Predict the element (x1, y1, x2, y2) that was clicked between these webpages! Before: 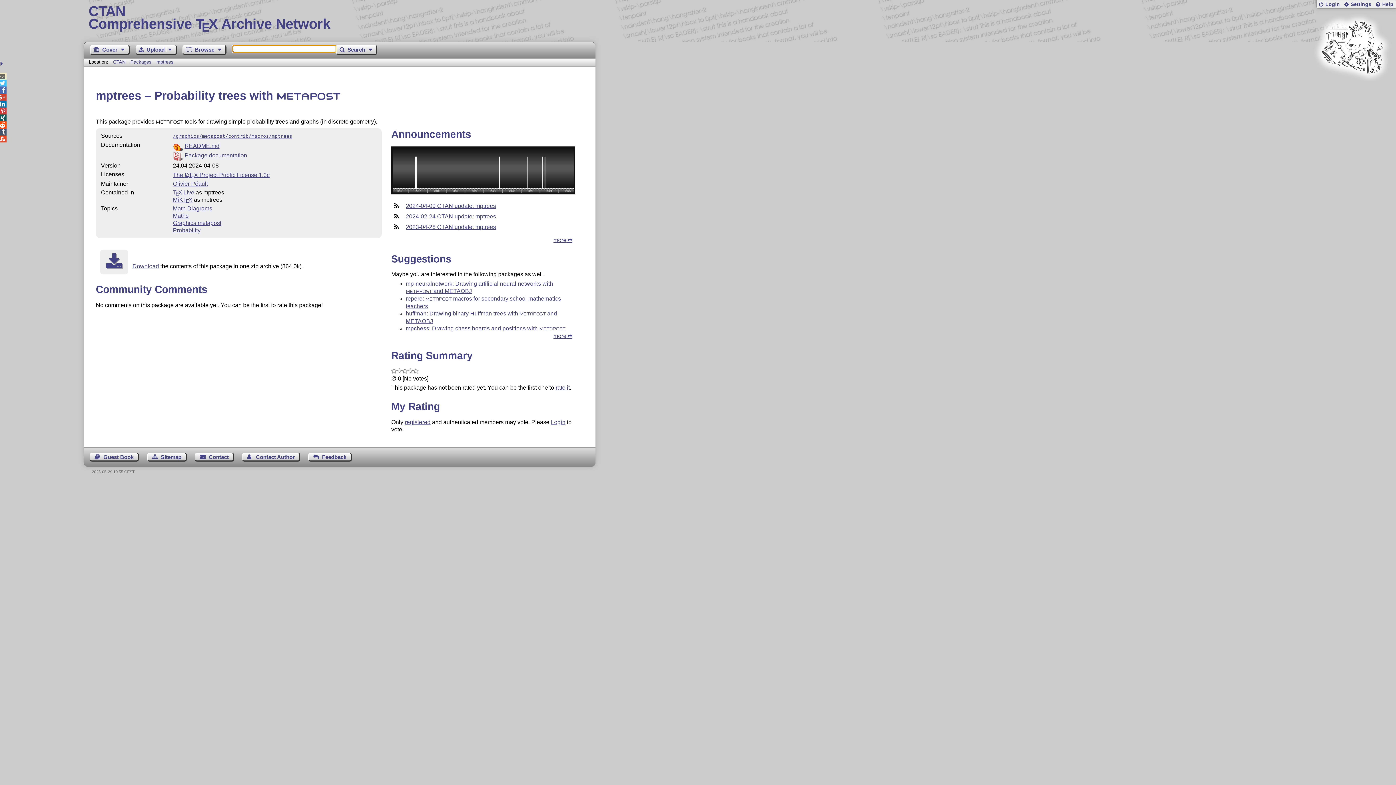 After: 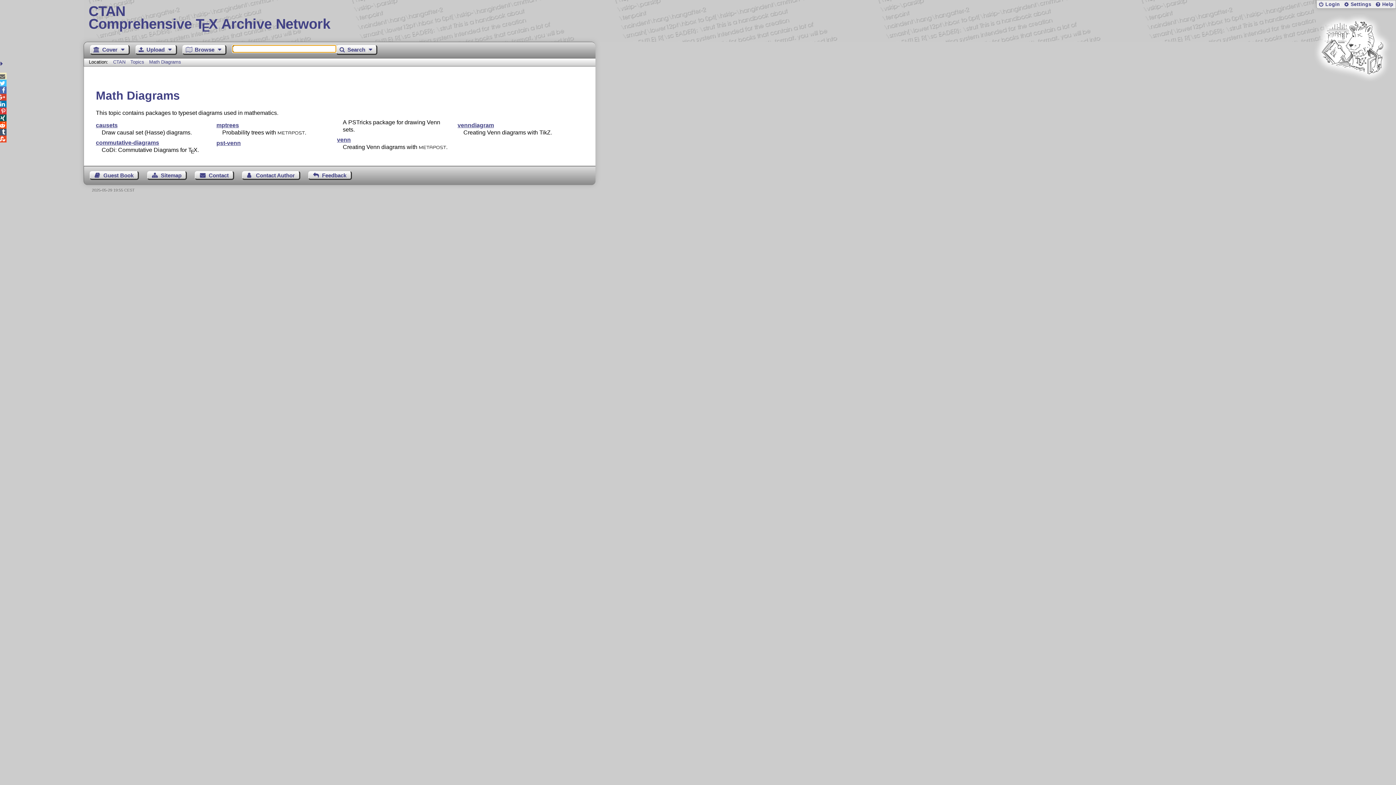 Action: bbox: (172, 205, 212, 211) label: Math Diagrams